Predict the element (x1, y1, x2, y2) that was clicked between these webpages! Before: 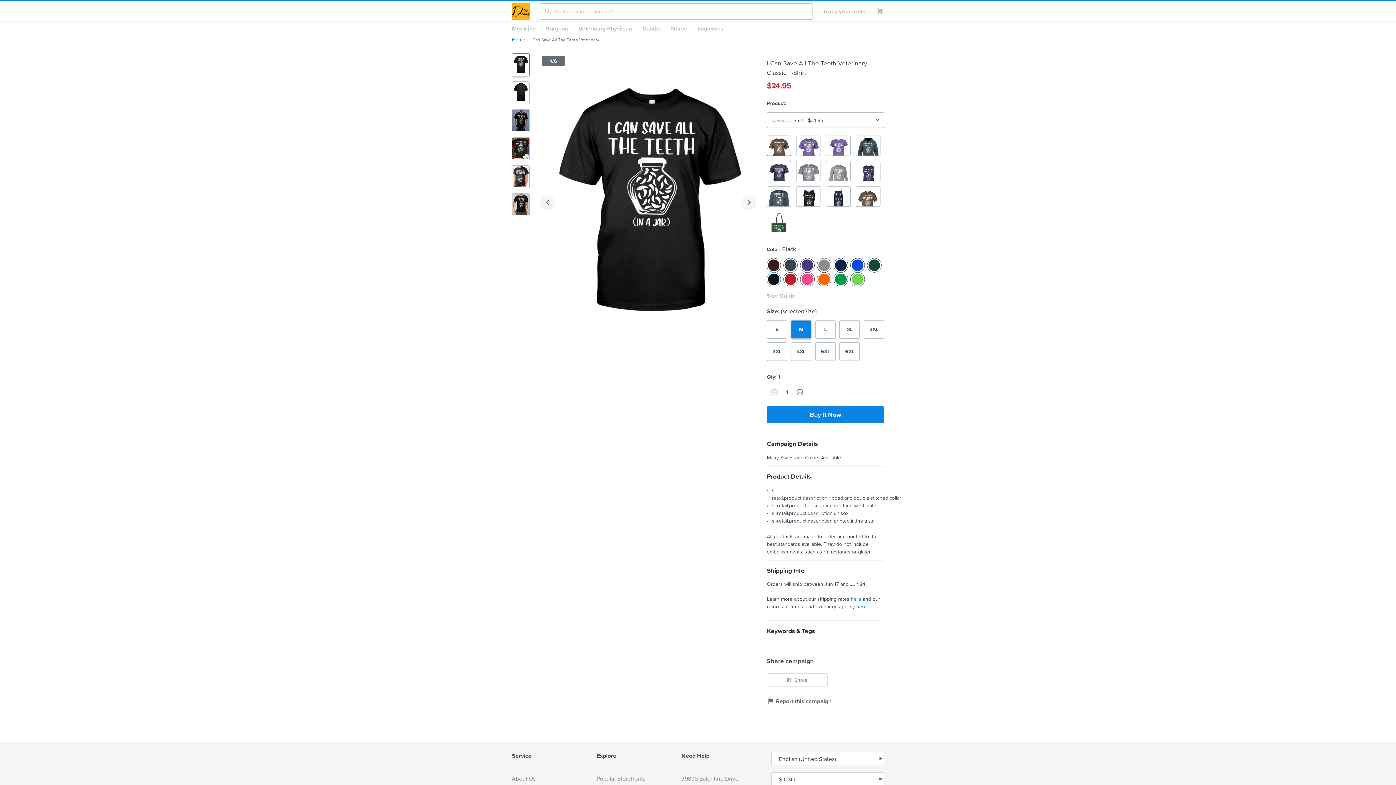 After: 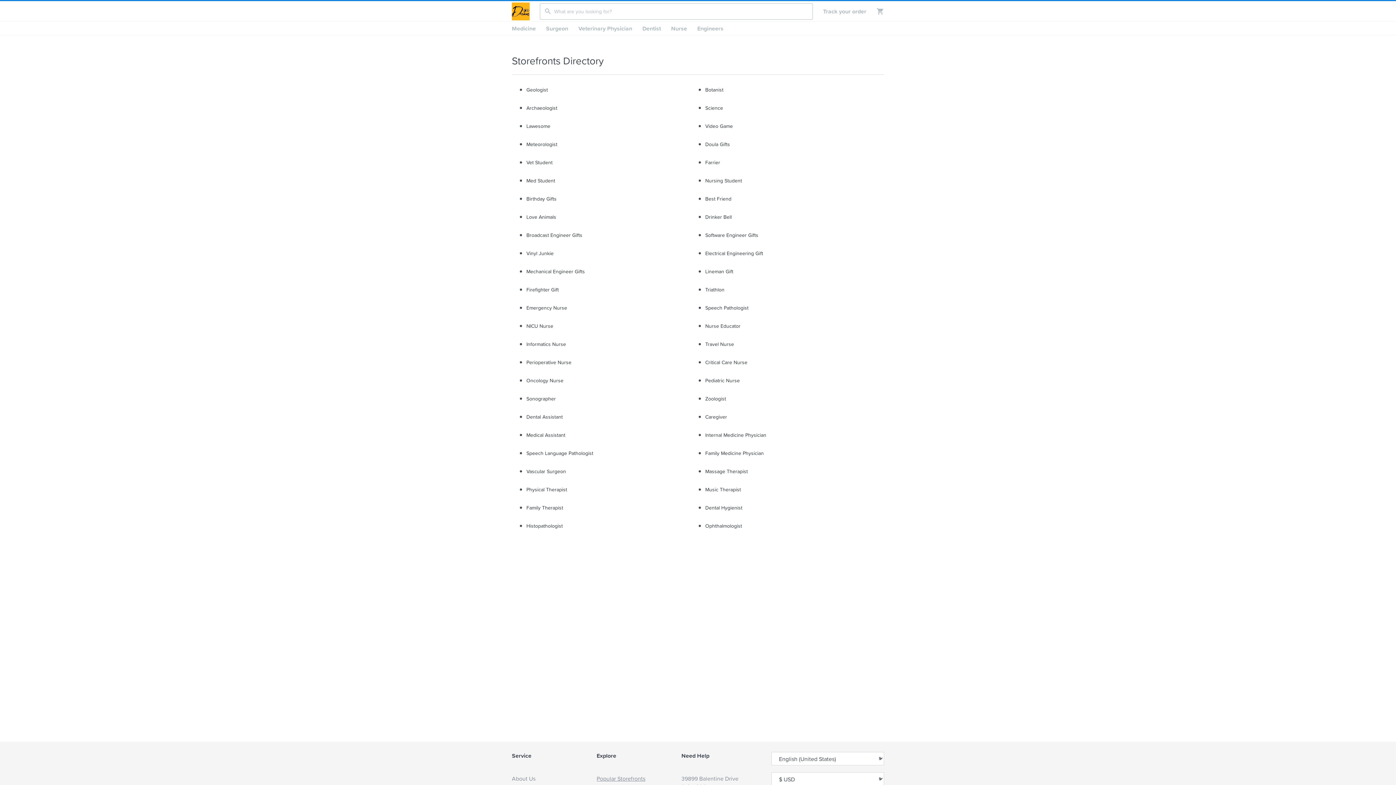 Action: bbox: (596, 774, 681, 790) label: Popular Storefronts